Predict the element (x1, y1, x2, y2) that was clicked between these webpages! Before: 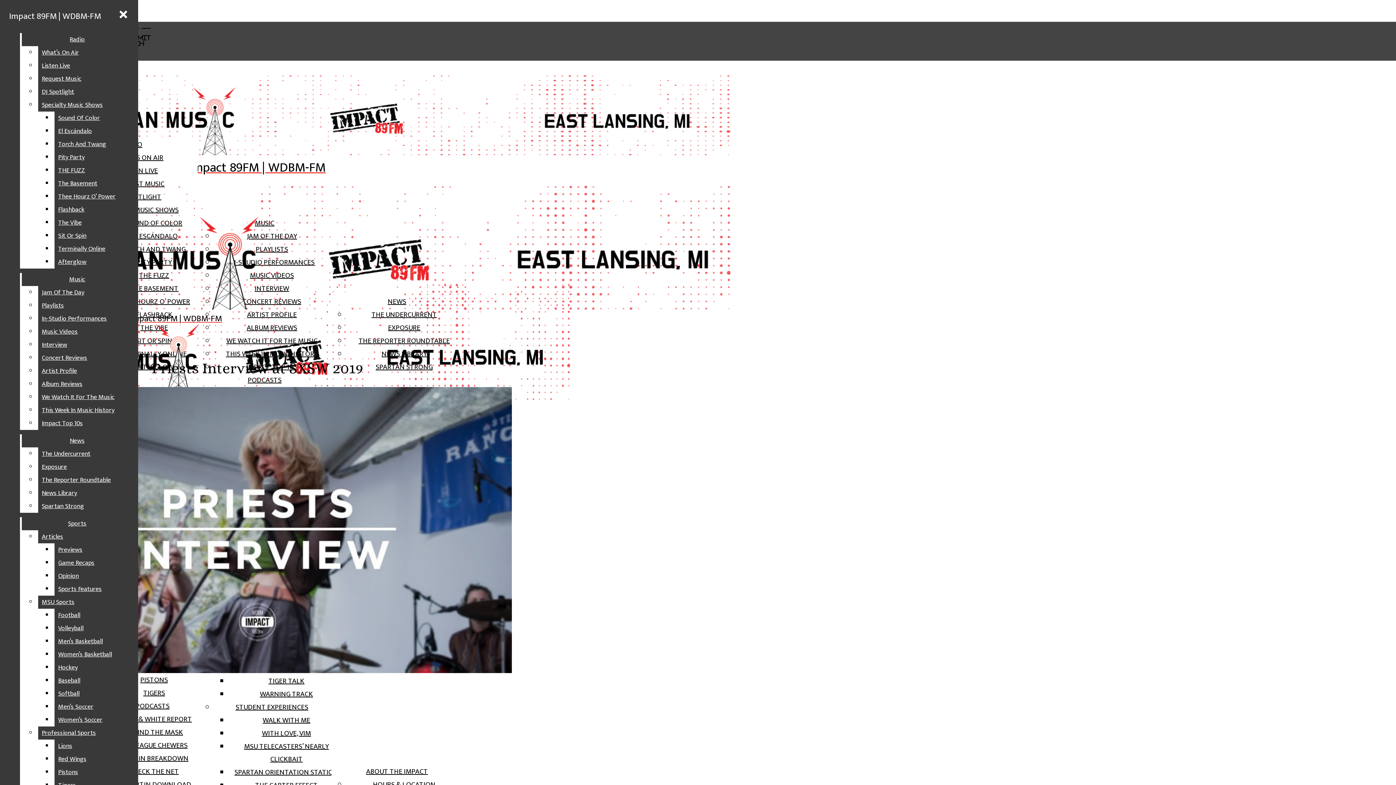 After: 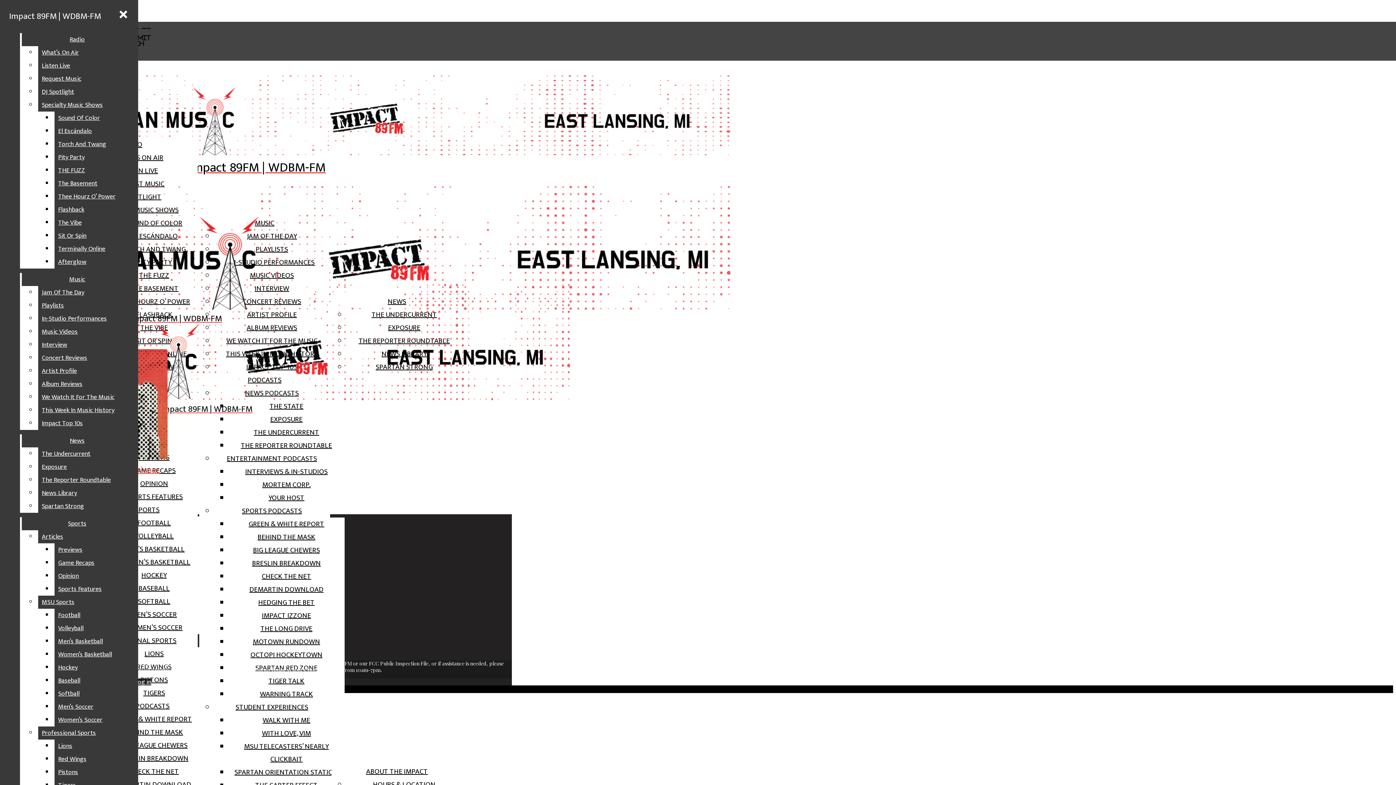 Action: bbox: (262, 714, 310, 726) label: WALK WITH ME